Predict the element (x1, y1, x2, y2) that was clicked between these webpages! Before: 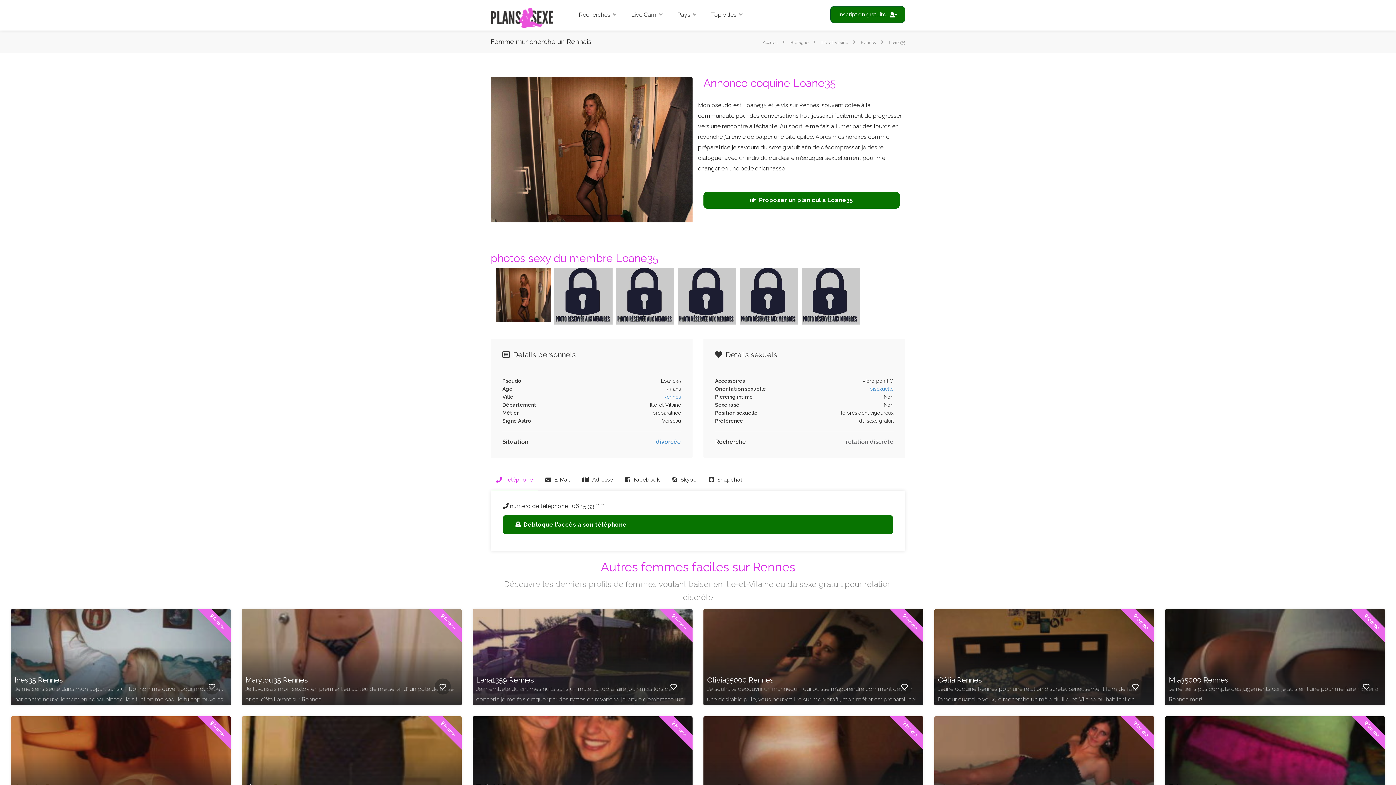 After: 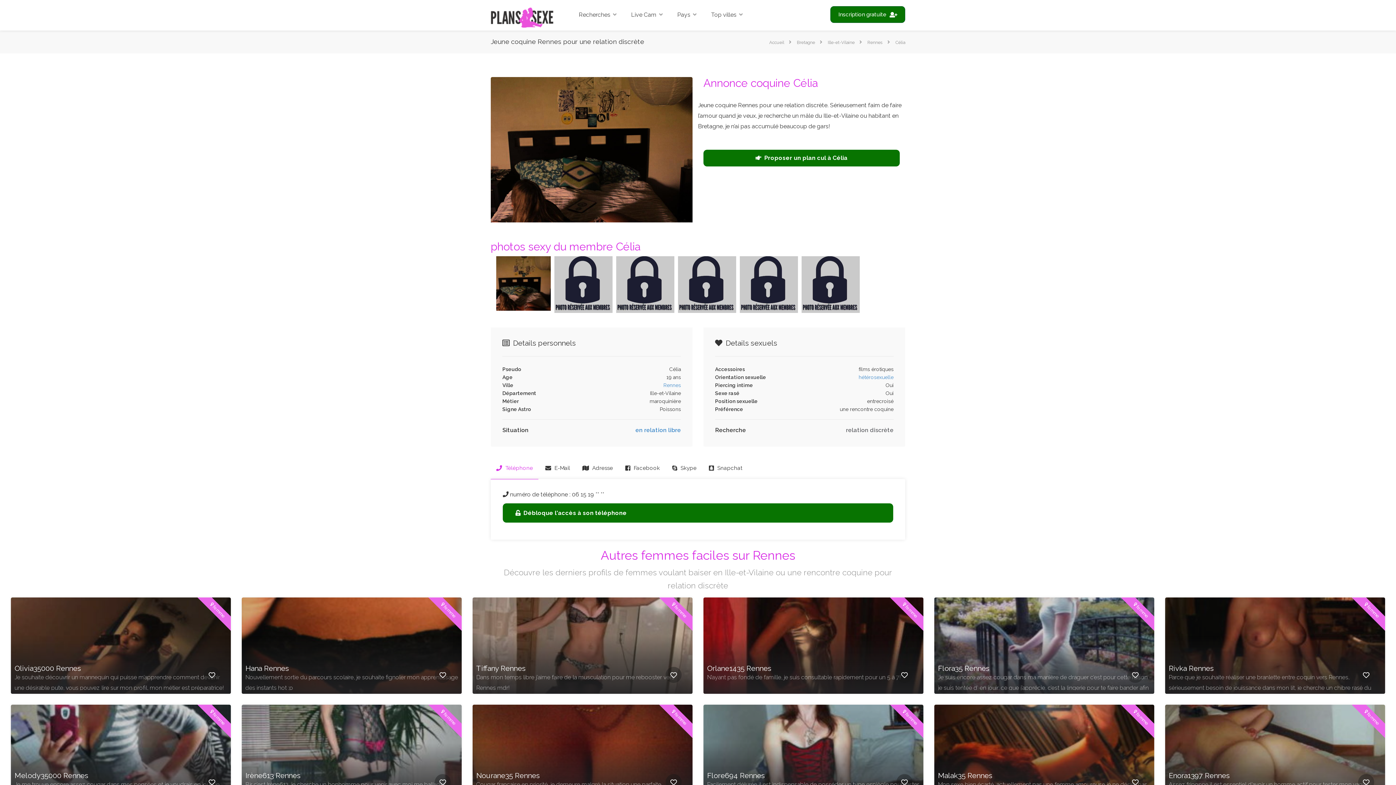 Action: bbox: (934, 609, 1154, 705) label:  femme
Célia Rennes

Jeune coquine Rennes pour une relation discrète. Sérieusement faim de faire l’amour quand je veux, je recherche un mâle du Ille-et-Vilaine ou habitant en Bretagne, je n’ai pas accumulé beaucoup de gars!